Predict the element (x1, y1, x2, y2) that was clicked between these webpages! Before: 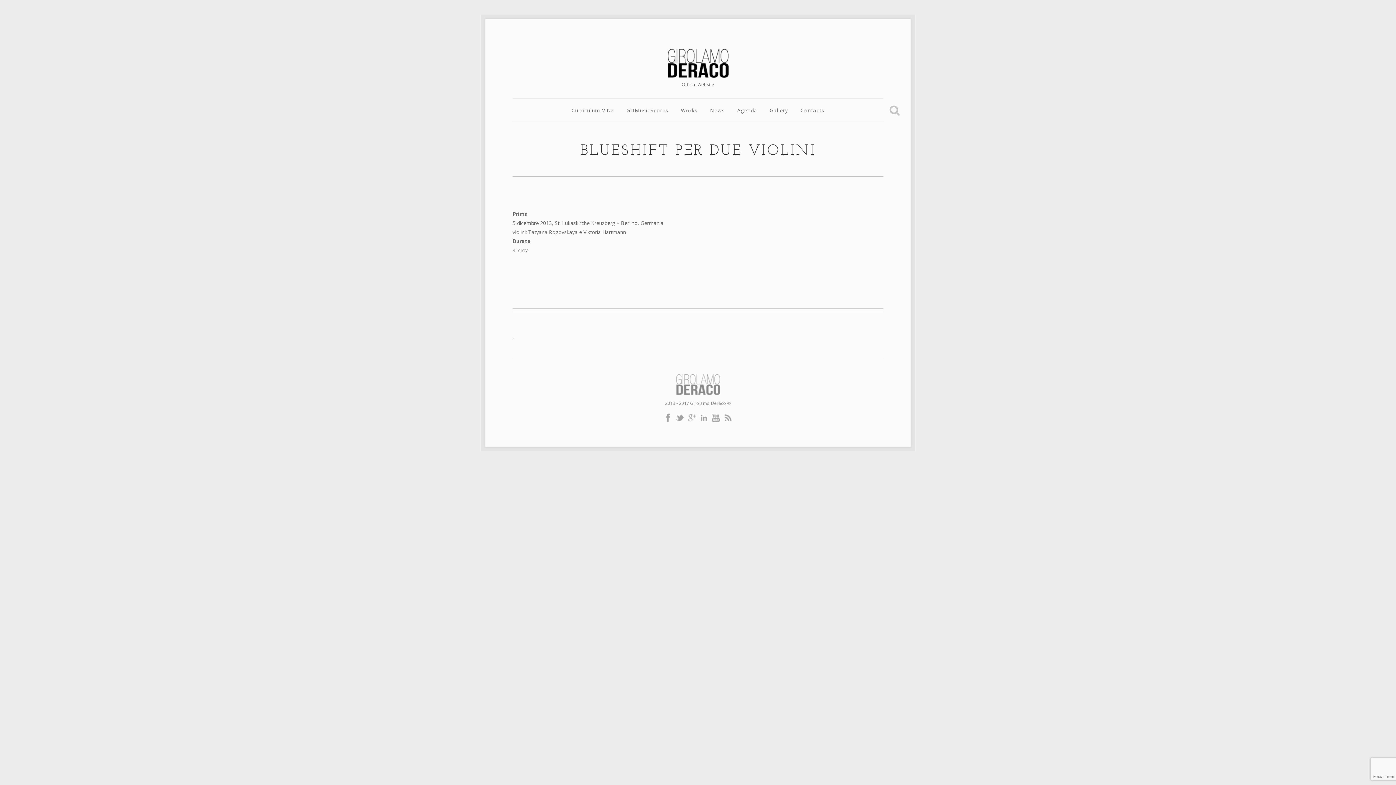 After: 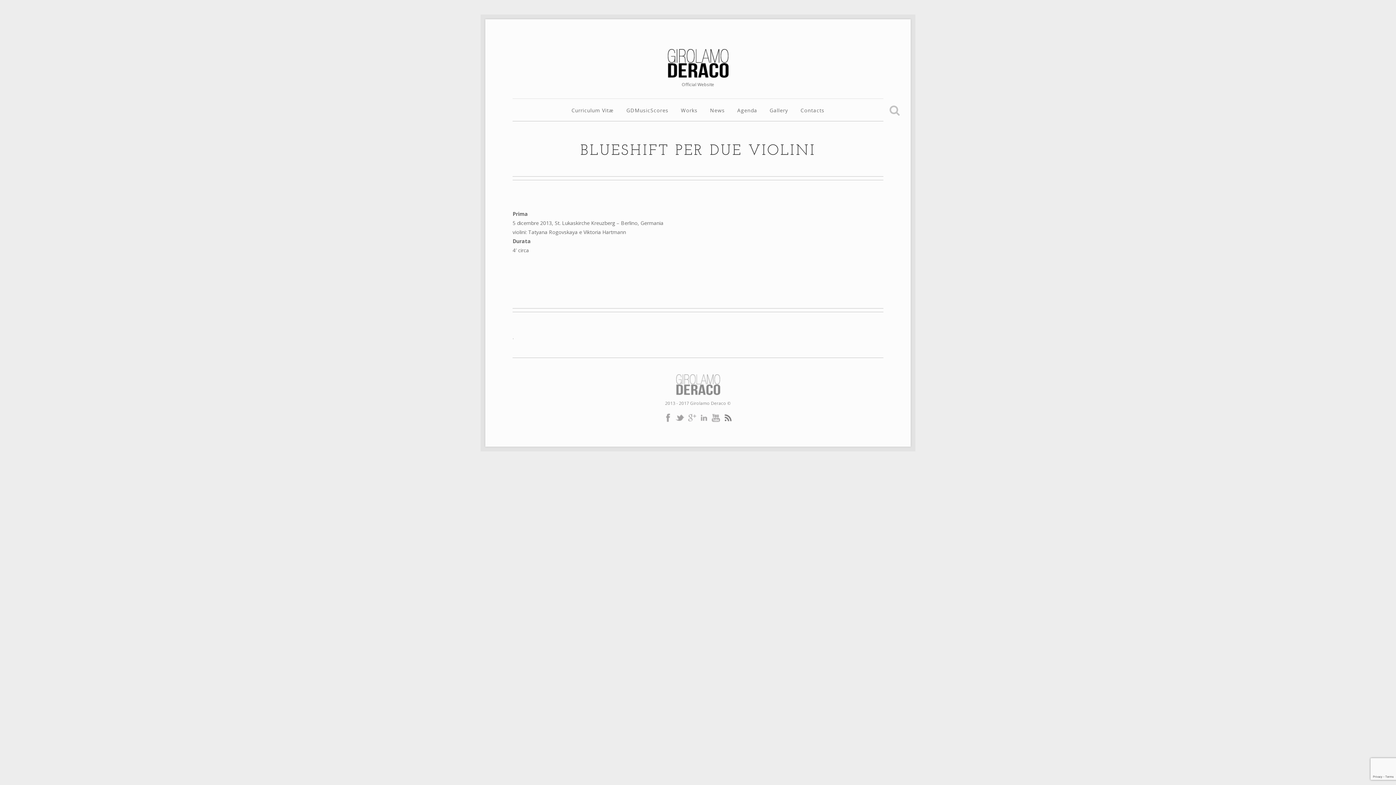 Action: bbox: (723, 414, 732, 420)